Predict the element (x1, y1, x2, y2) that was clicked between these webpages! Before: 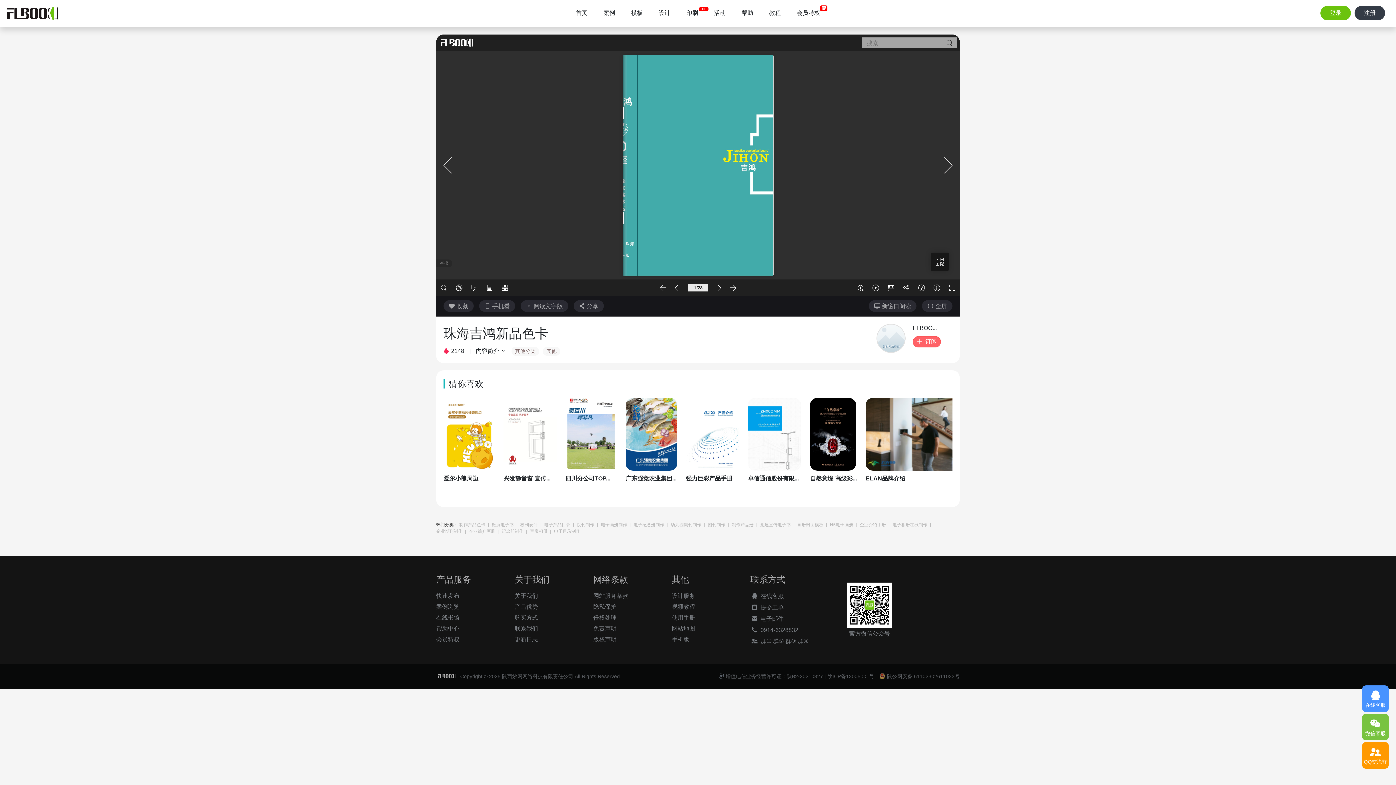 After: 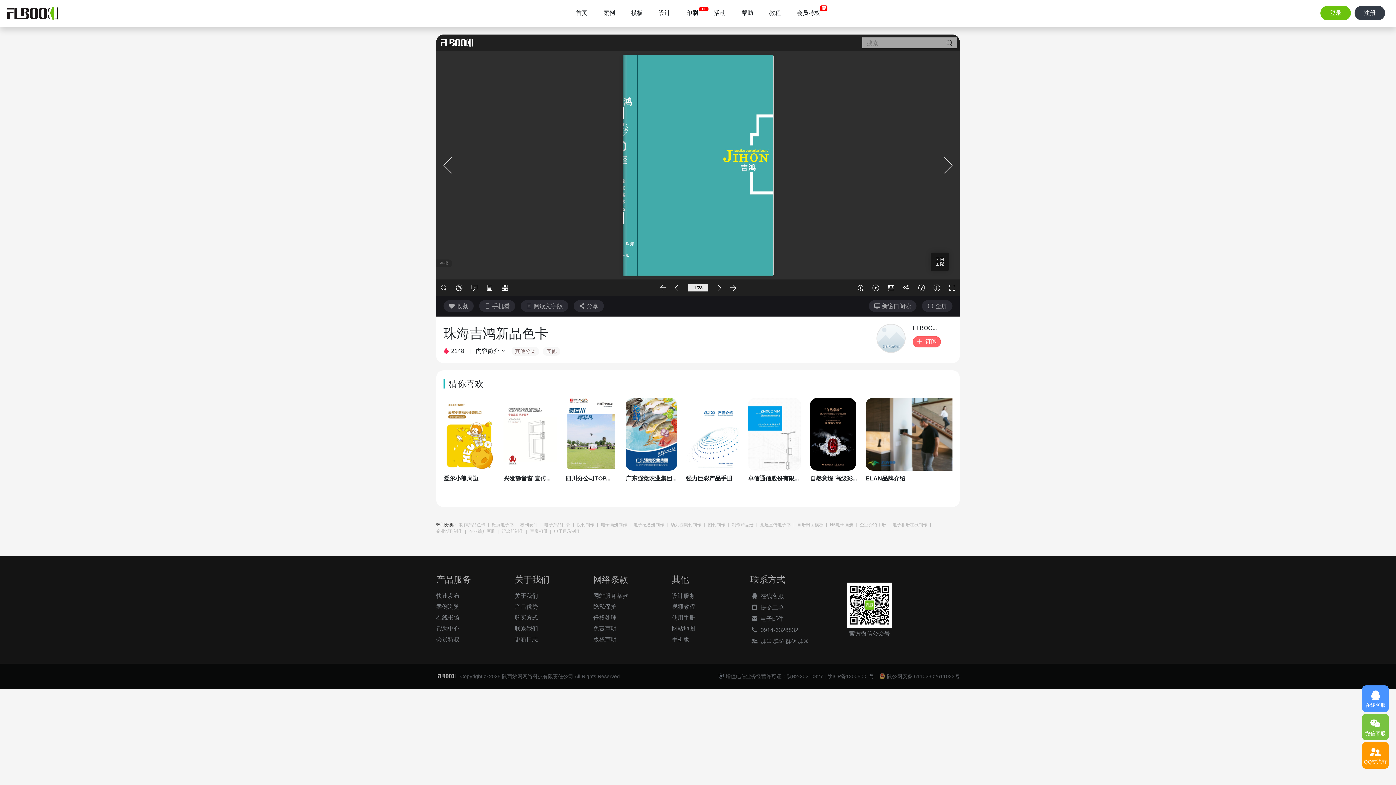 Action: label: 其他分类 bbox: (511, 346, 539, 356)